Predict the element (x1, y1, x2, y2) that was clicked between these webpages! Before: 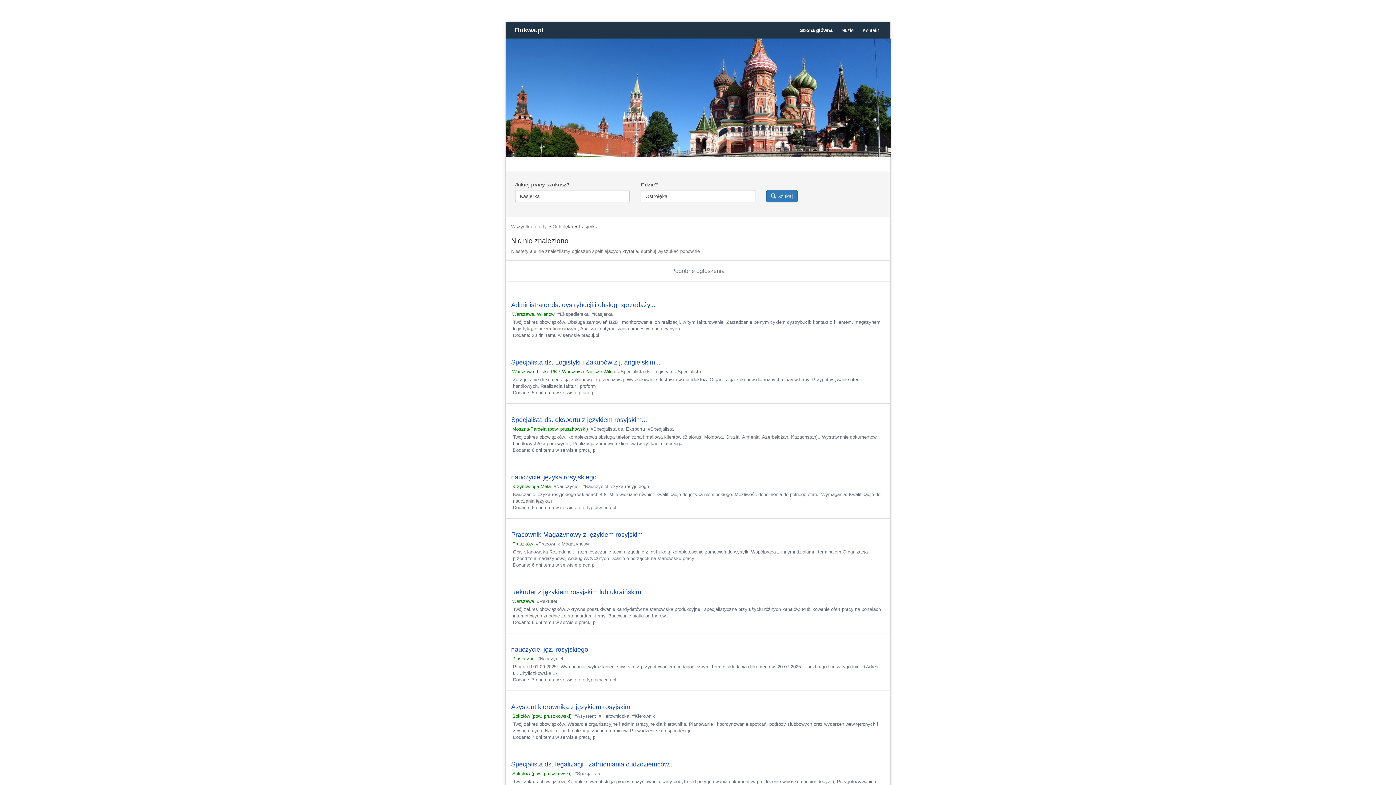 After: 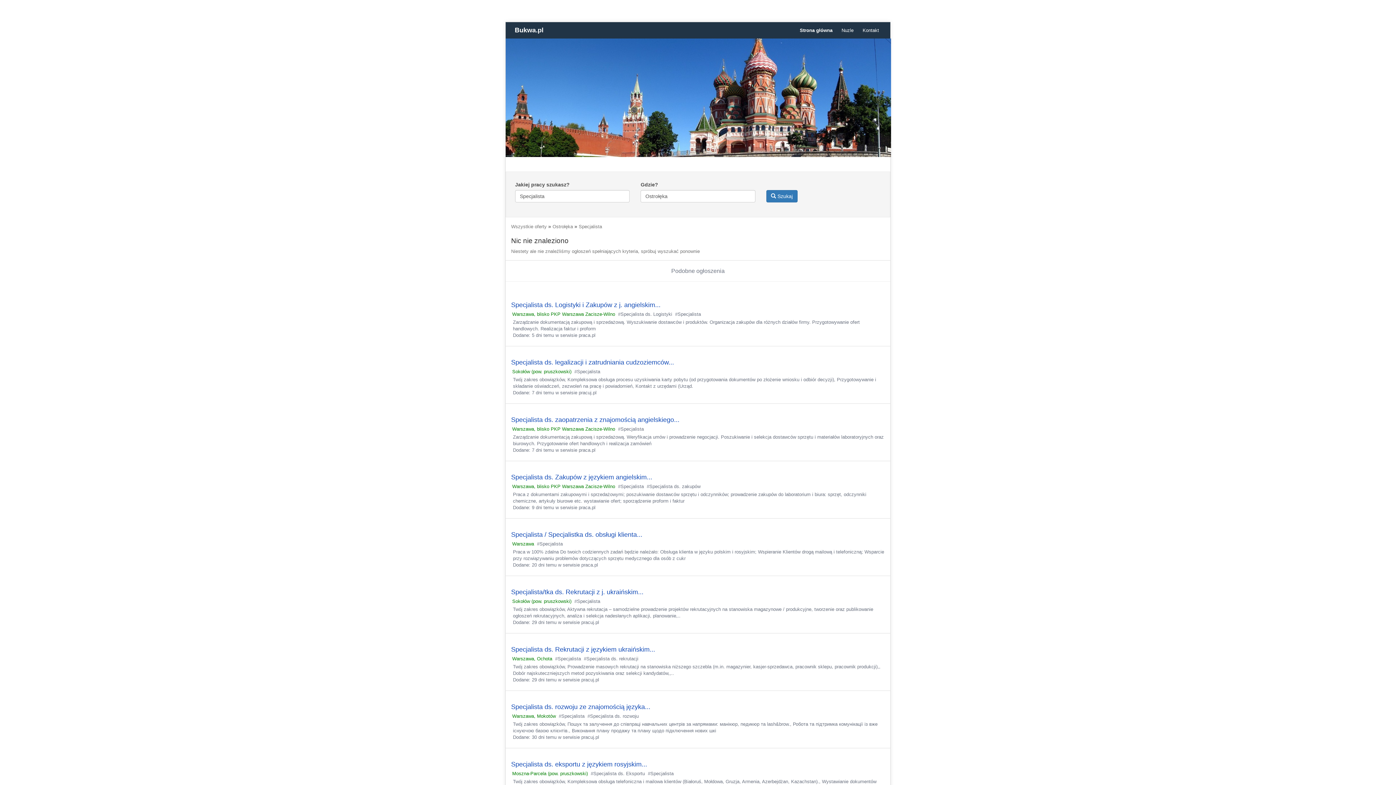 Action: label: #Specjalista bbox: (574, 771, 600, 776)